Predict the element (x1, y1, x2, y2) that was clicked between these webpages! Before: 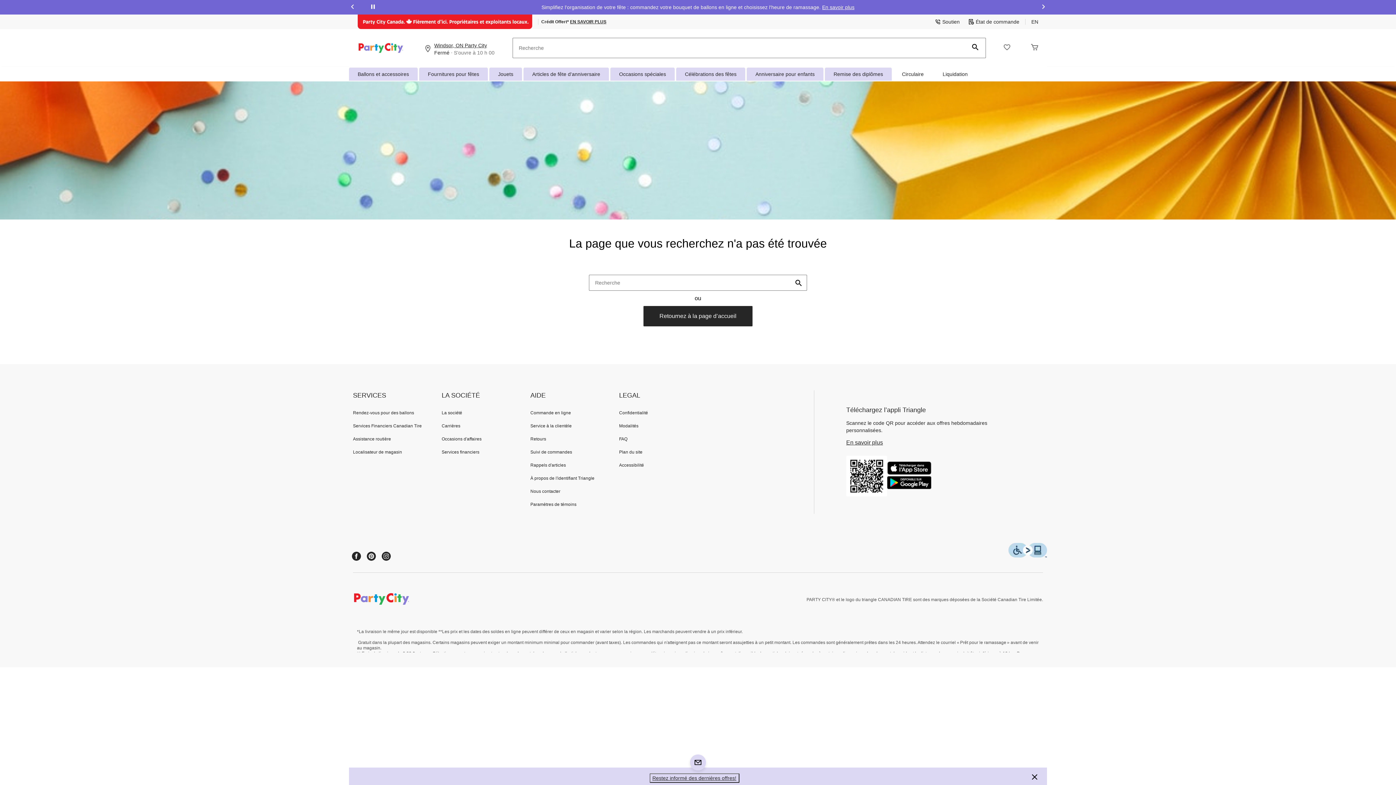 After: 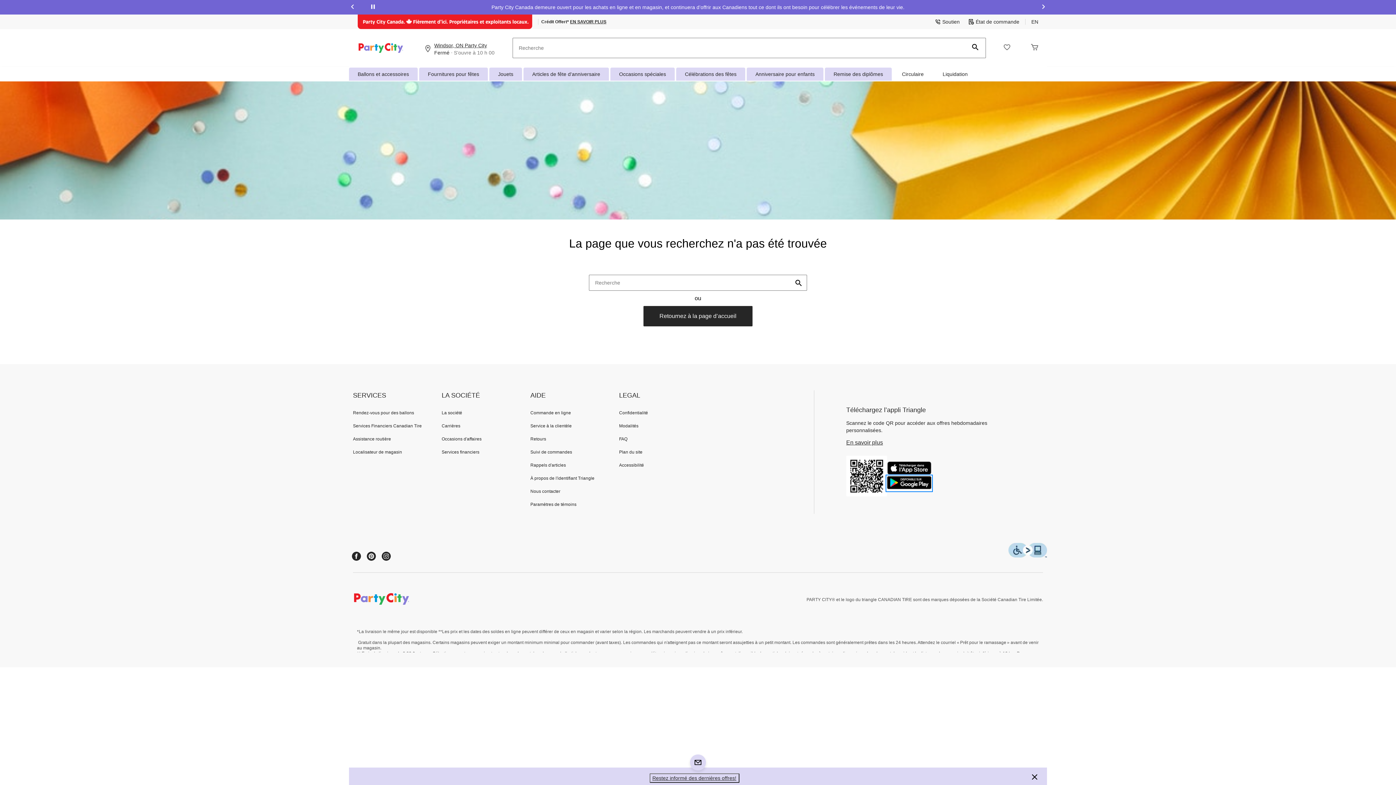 Action: bbox: (887, 476, 931, 490)